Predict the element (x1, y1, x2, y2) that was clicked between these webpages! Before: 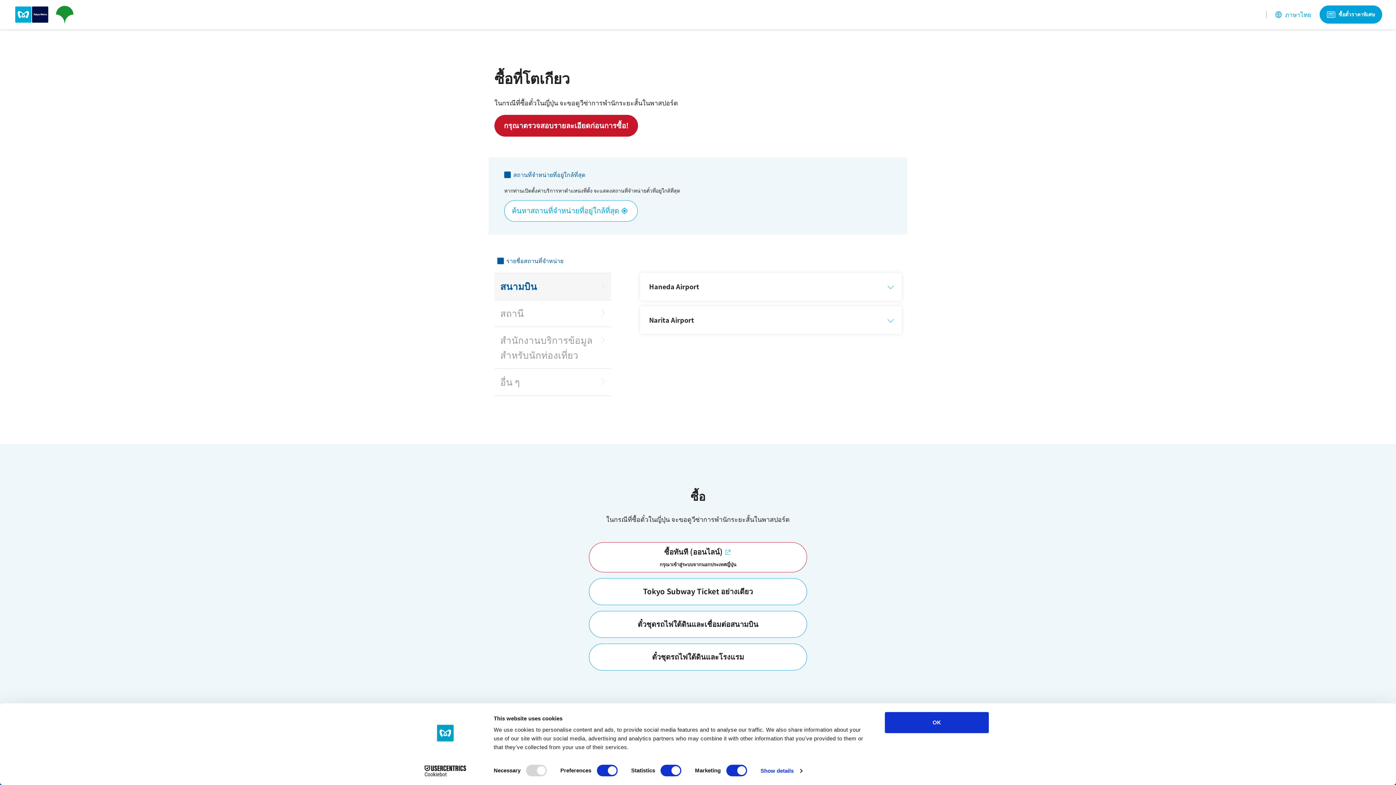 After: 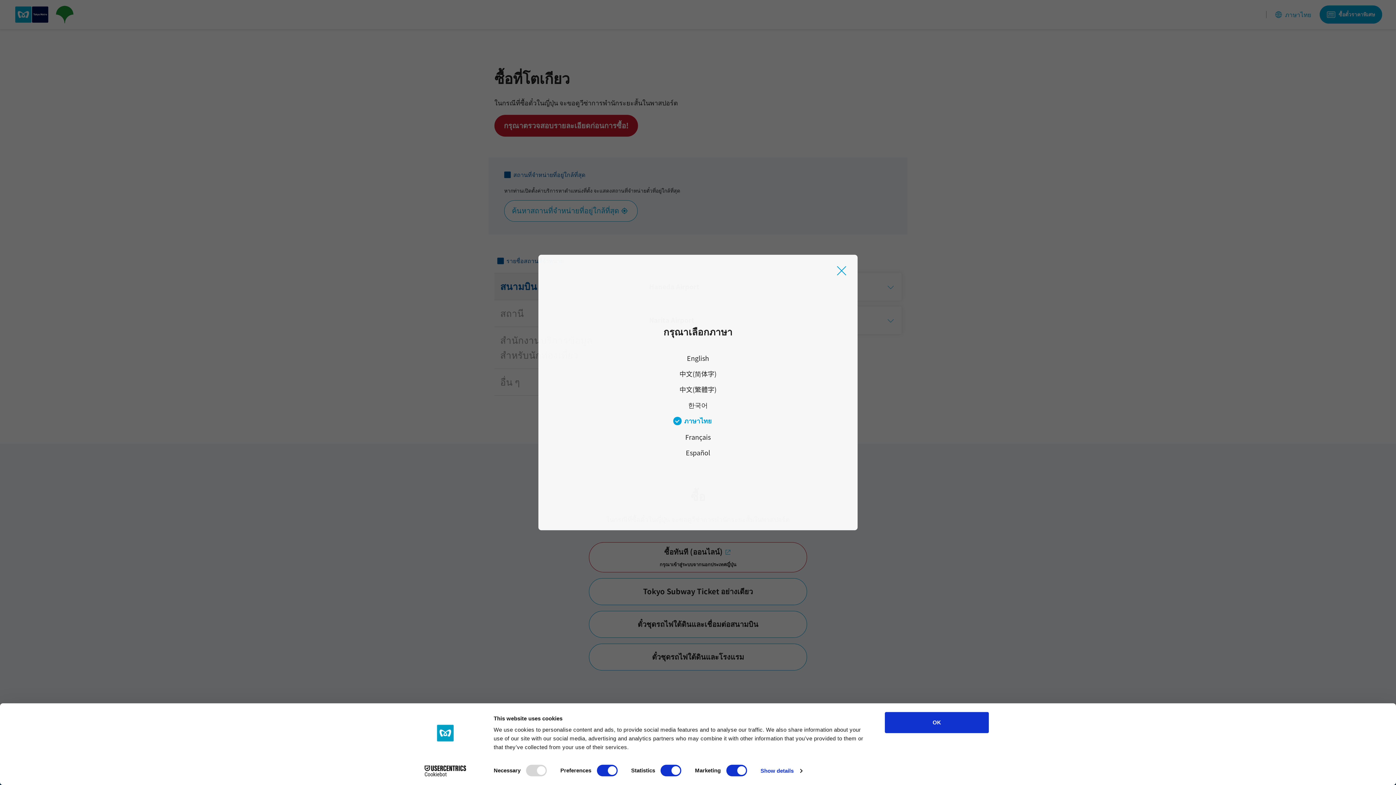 Action: bbox: (1266, 6, 1320, 22) label: ภาษาไทย